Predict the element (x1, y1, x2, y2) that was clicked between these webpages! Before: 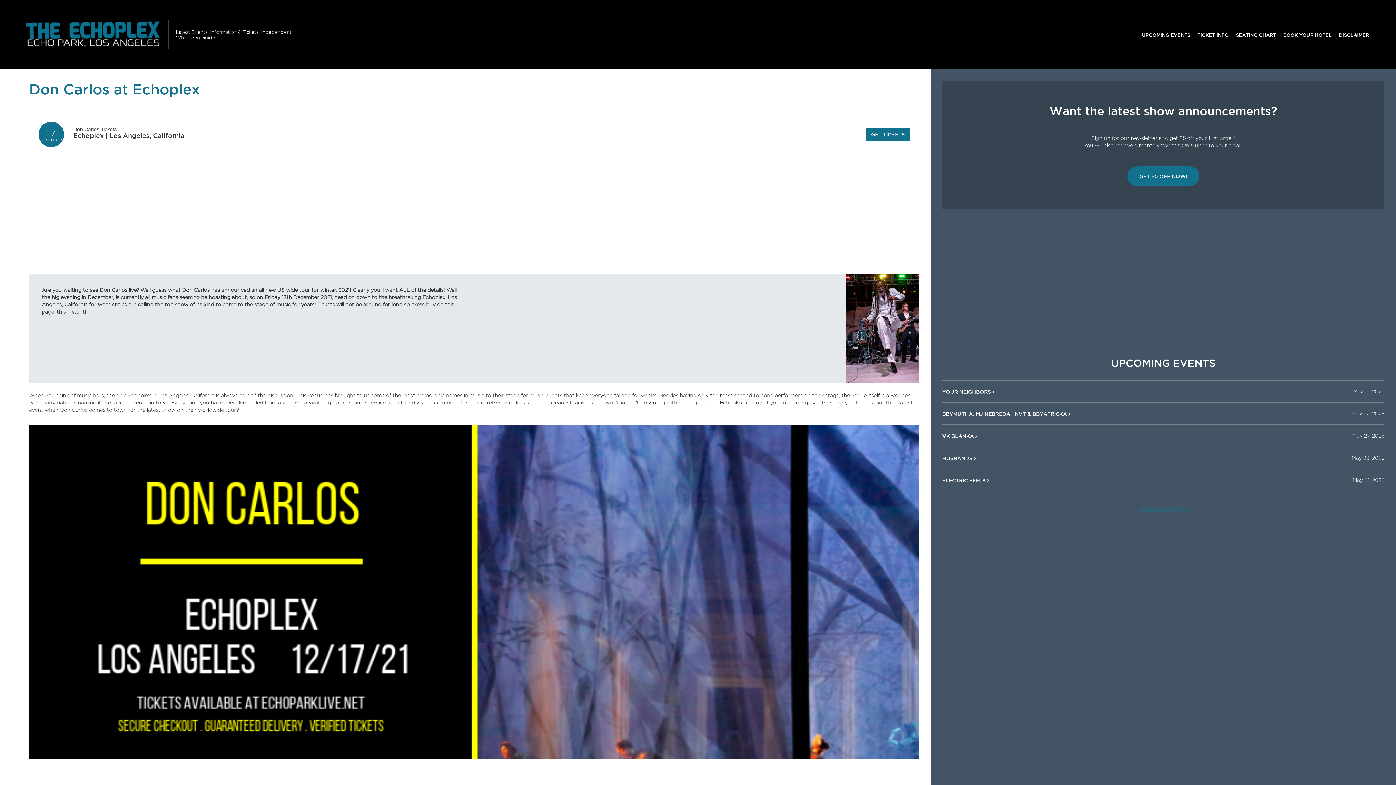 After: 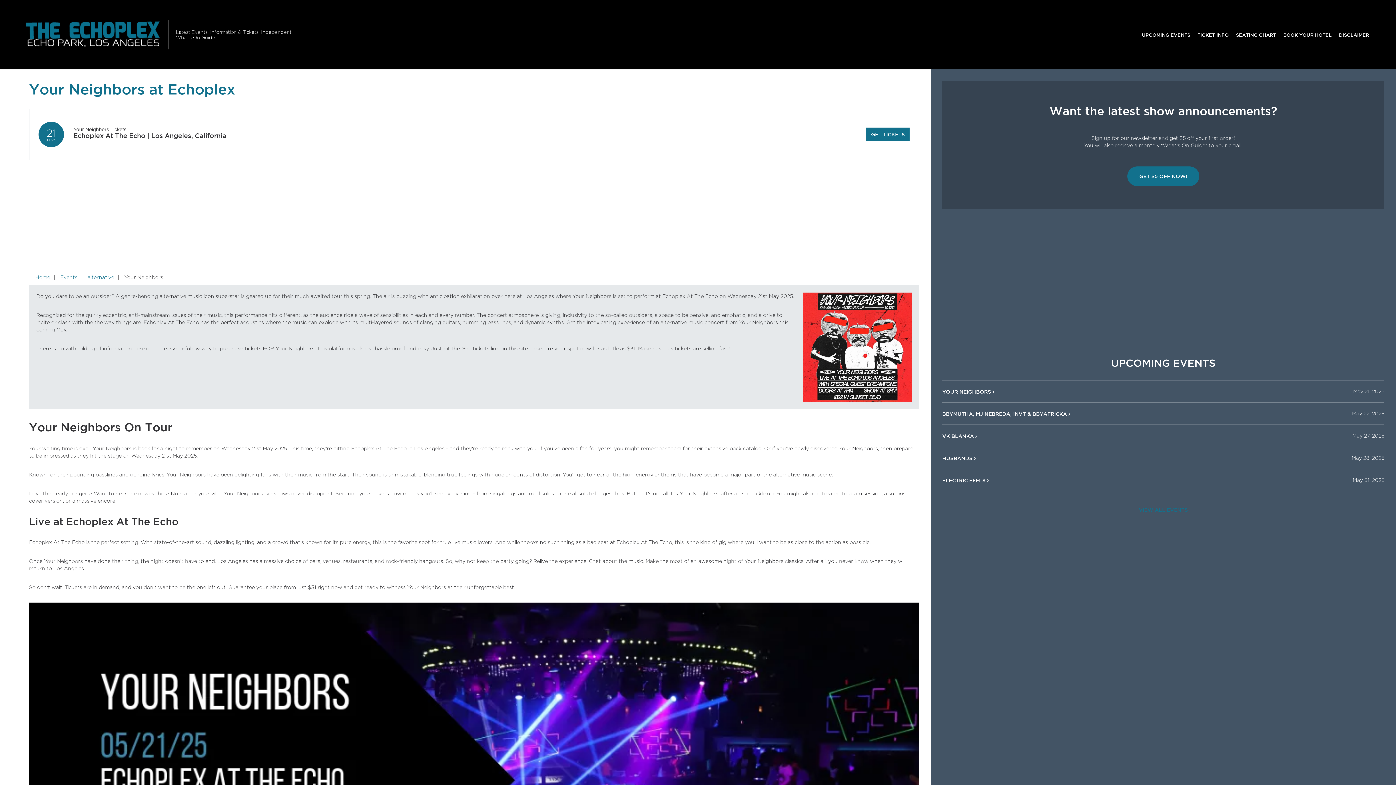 Action: label: YOUR NEIGHBORS  bbox: (942, 389, 992, 394)